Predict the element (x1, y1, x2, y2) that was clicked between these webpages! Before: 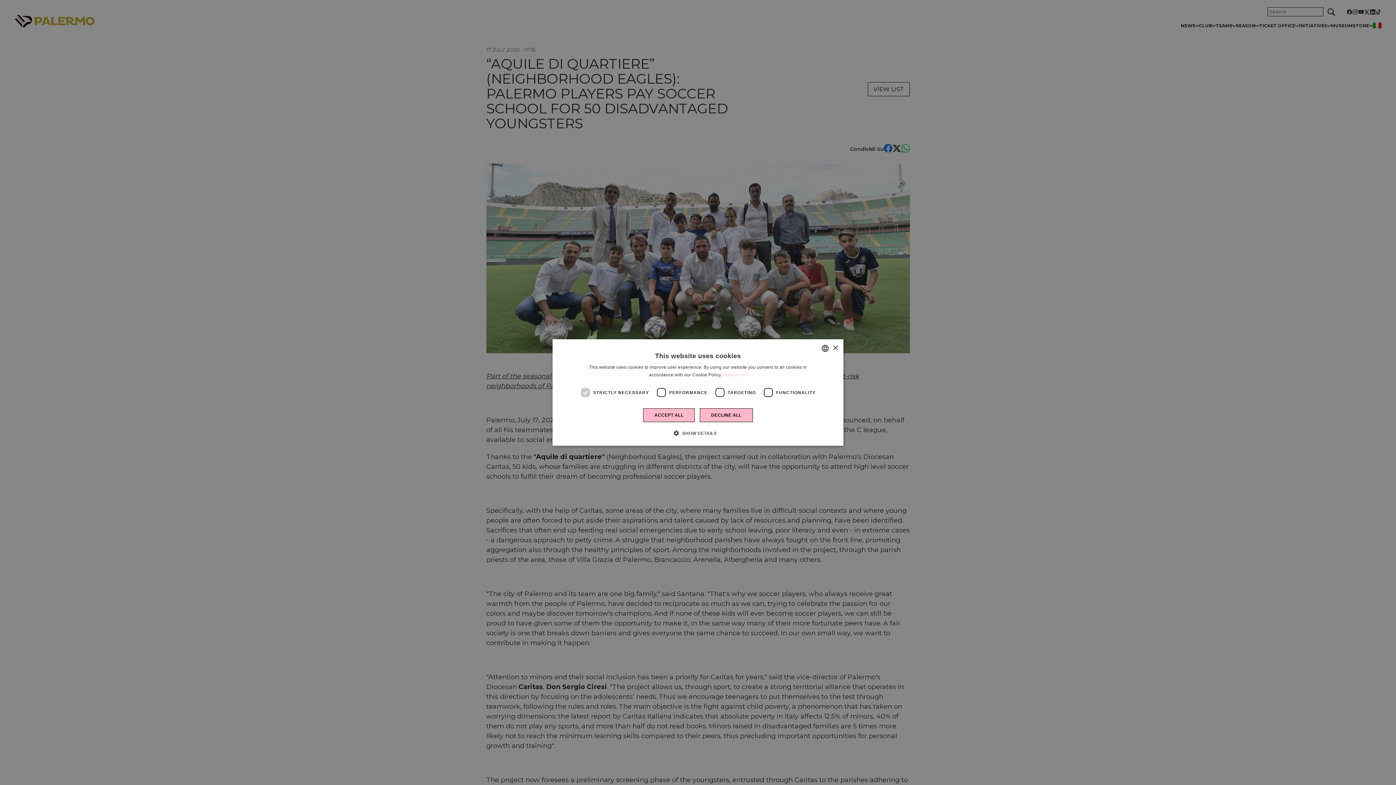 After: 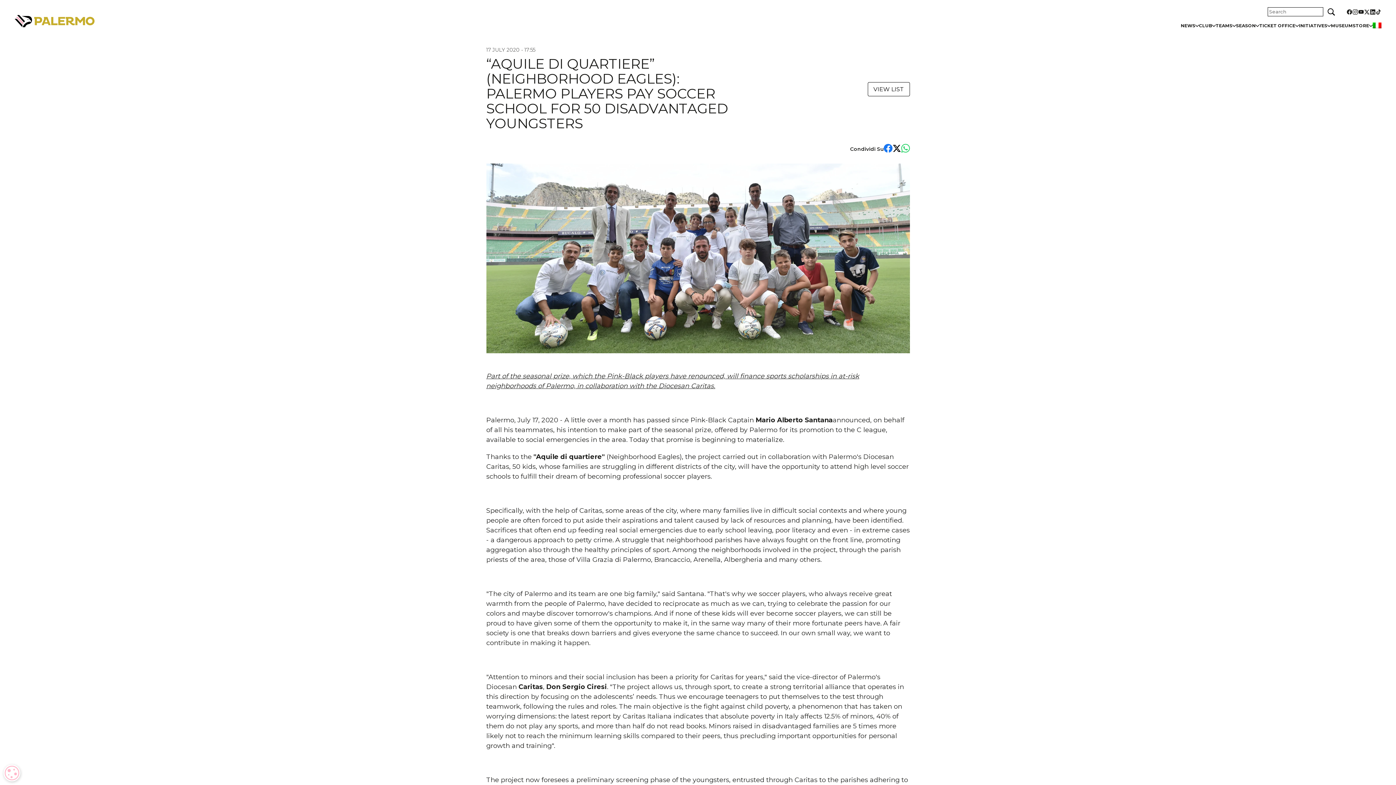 Action: bbox: (832, 345, 838, 350) label: Close